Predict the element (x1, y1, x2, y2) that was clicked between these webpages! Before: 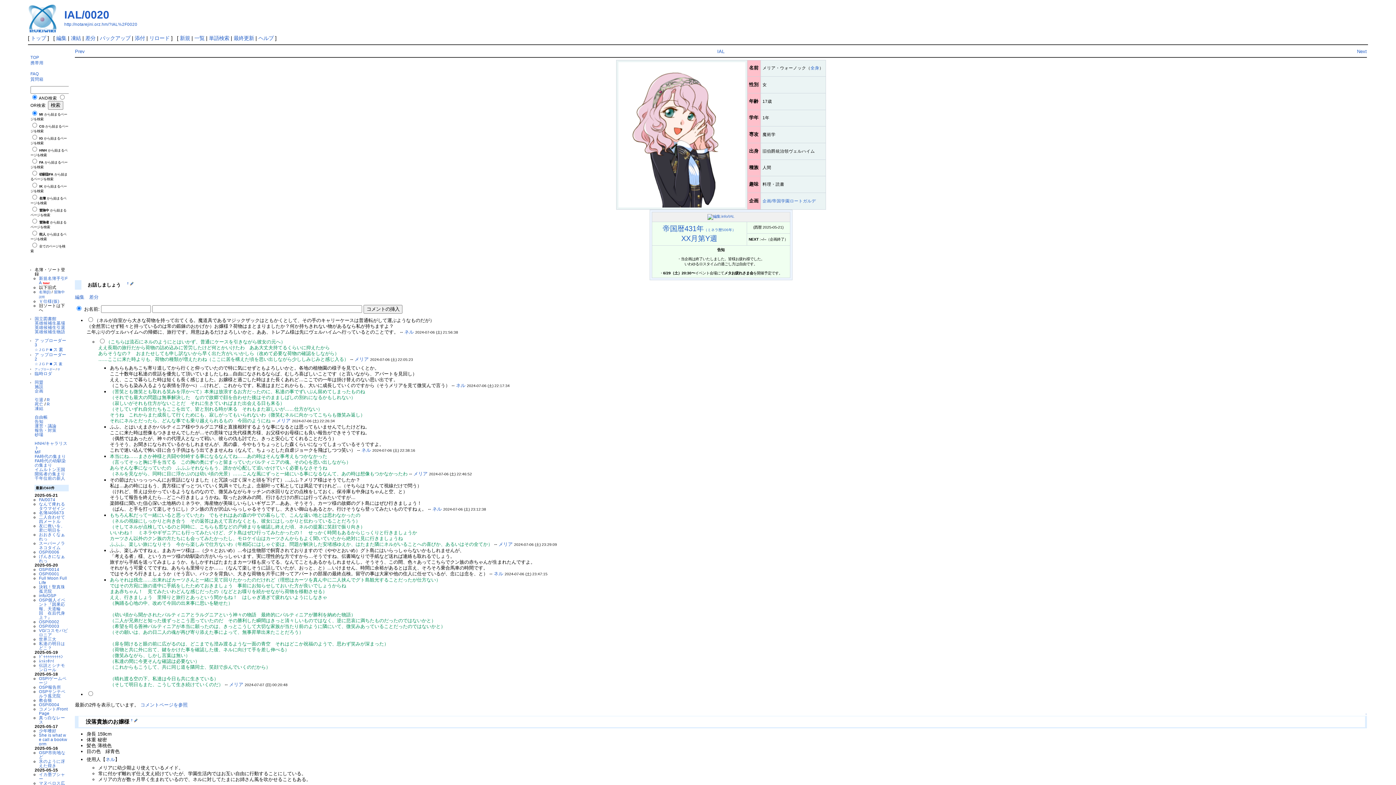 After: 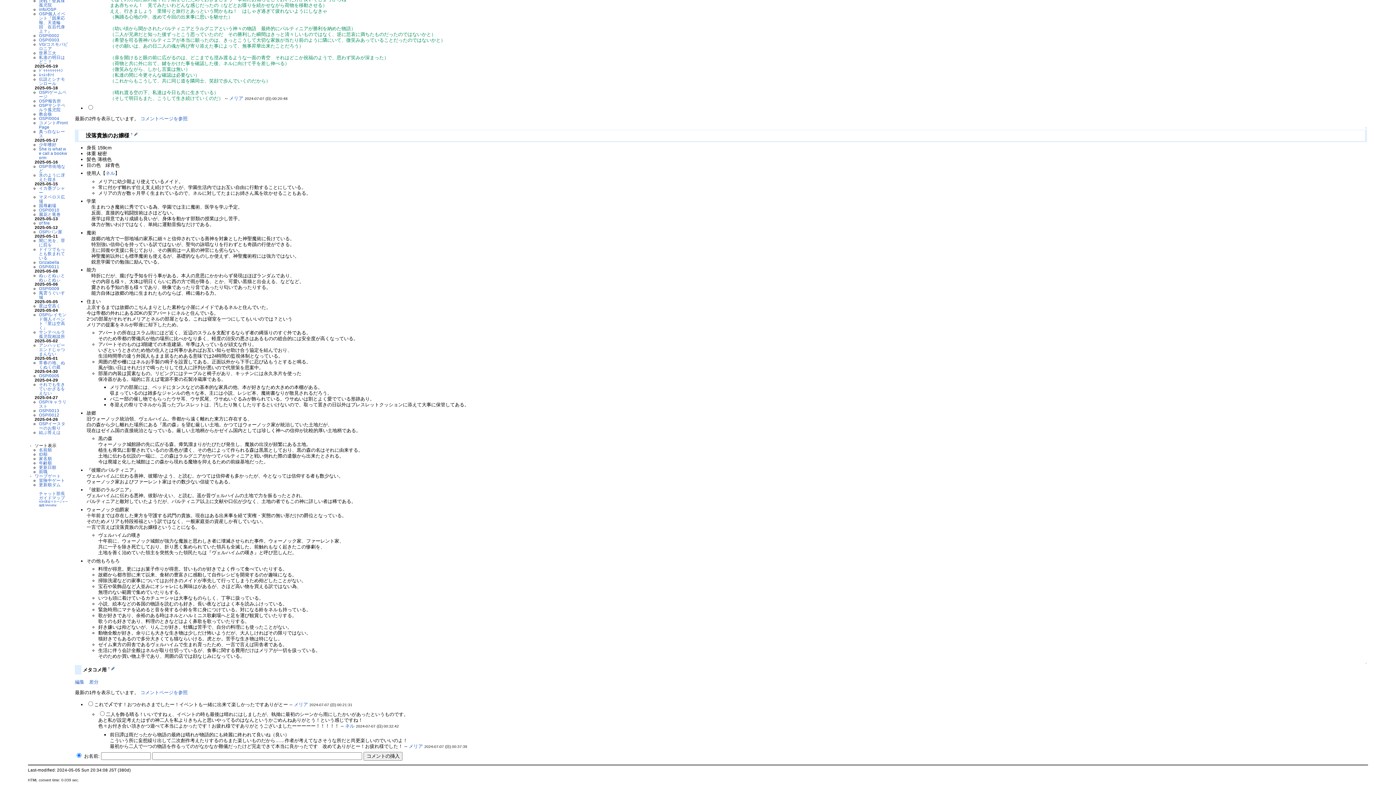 Action: label: † bbox: (130, 718, 132, 722)